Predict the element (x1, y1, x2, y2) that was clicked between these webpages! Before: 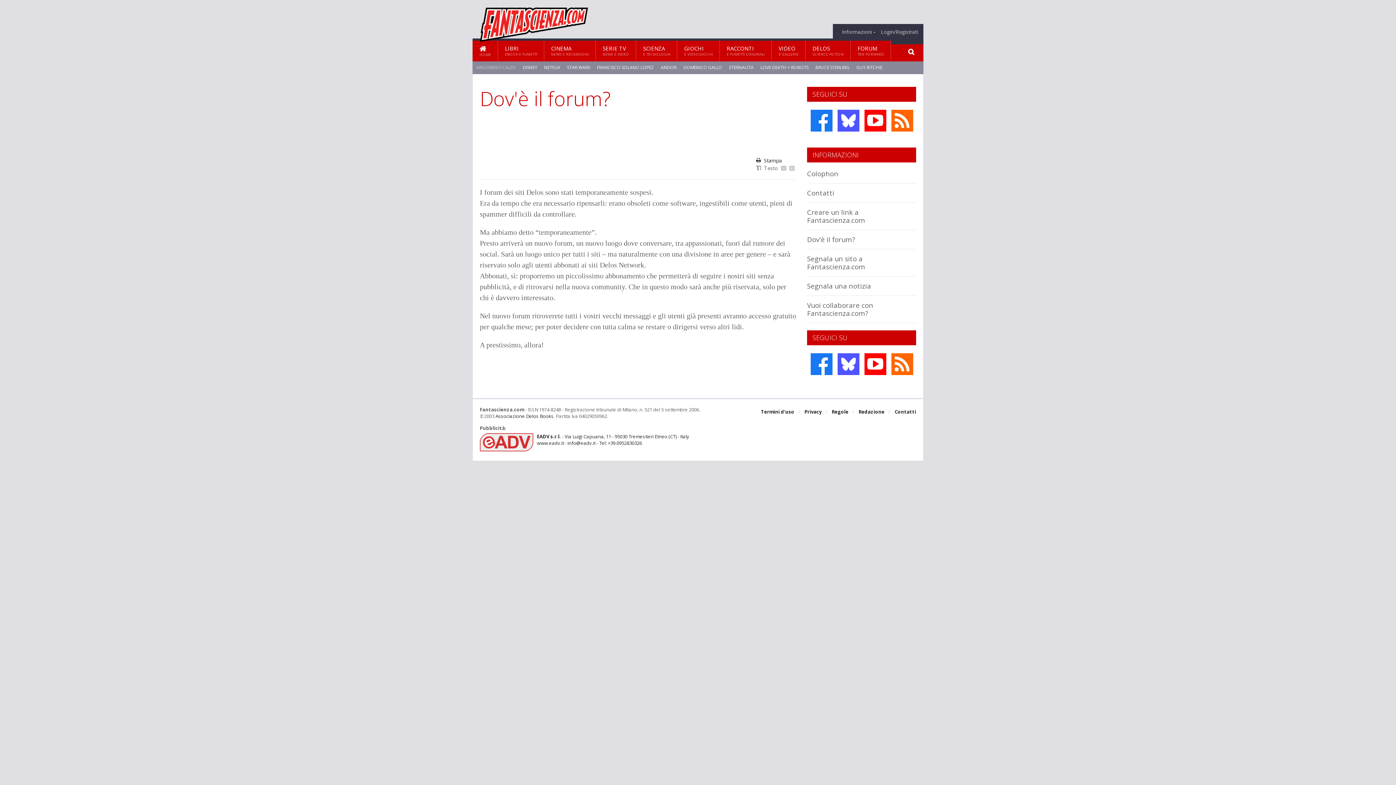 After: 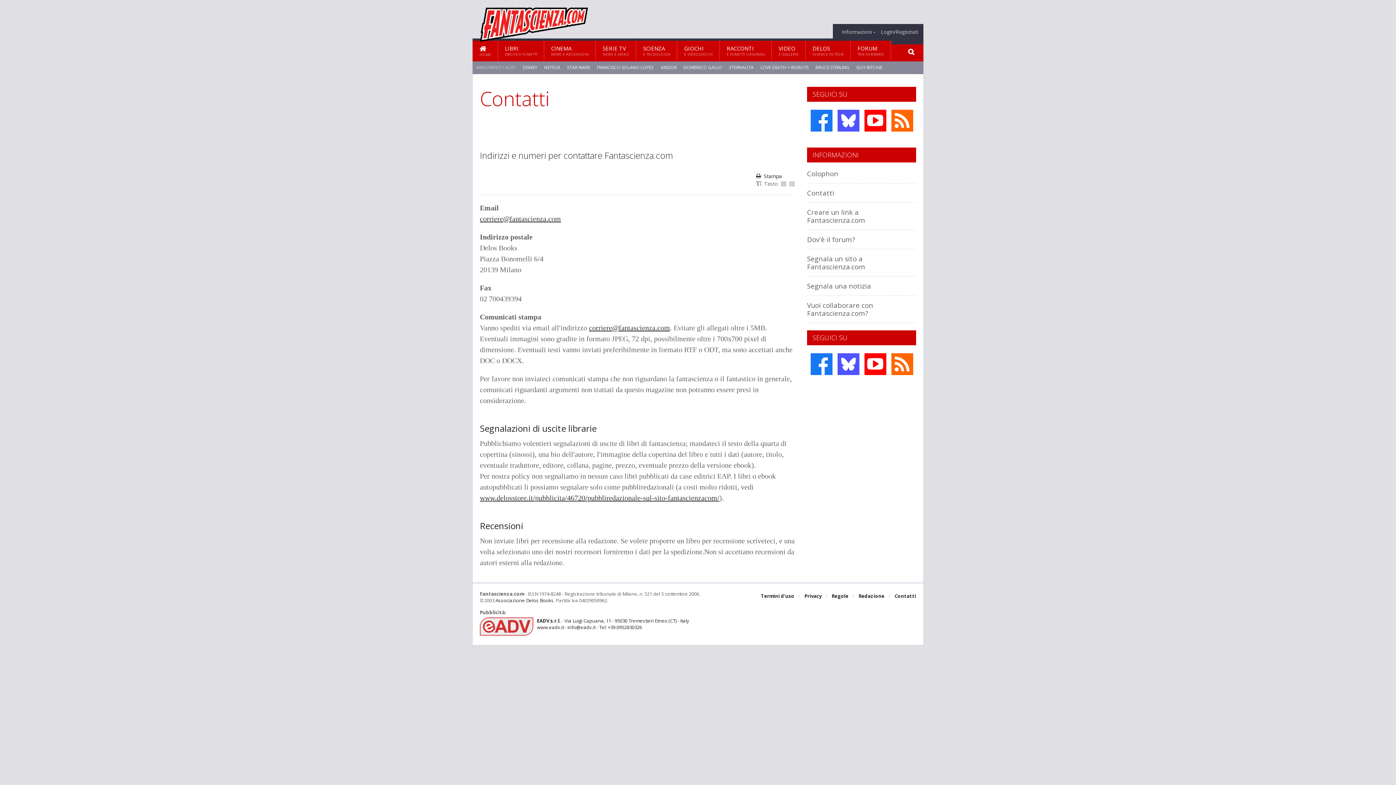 Action: label: Contatti bbox: (807, 188, 834, 197)